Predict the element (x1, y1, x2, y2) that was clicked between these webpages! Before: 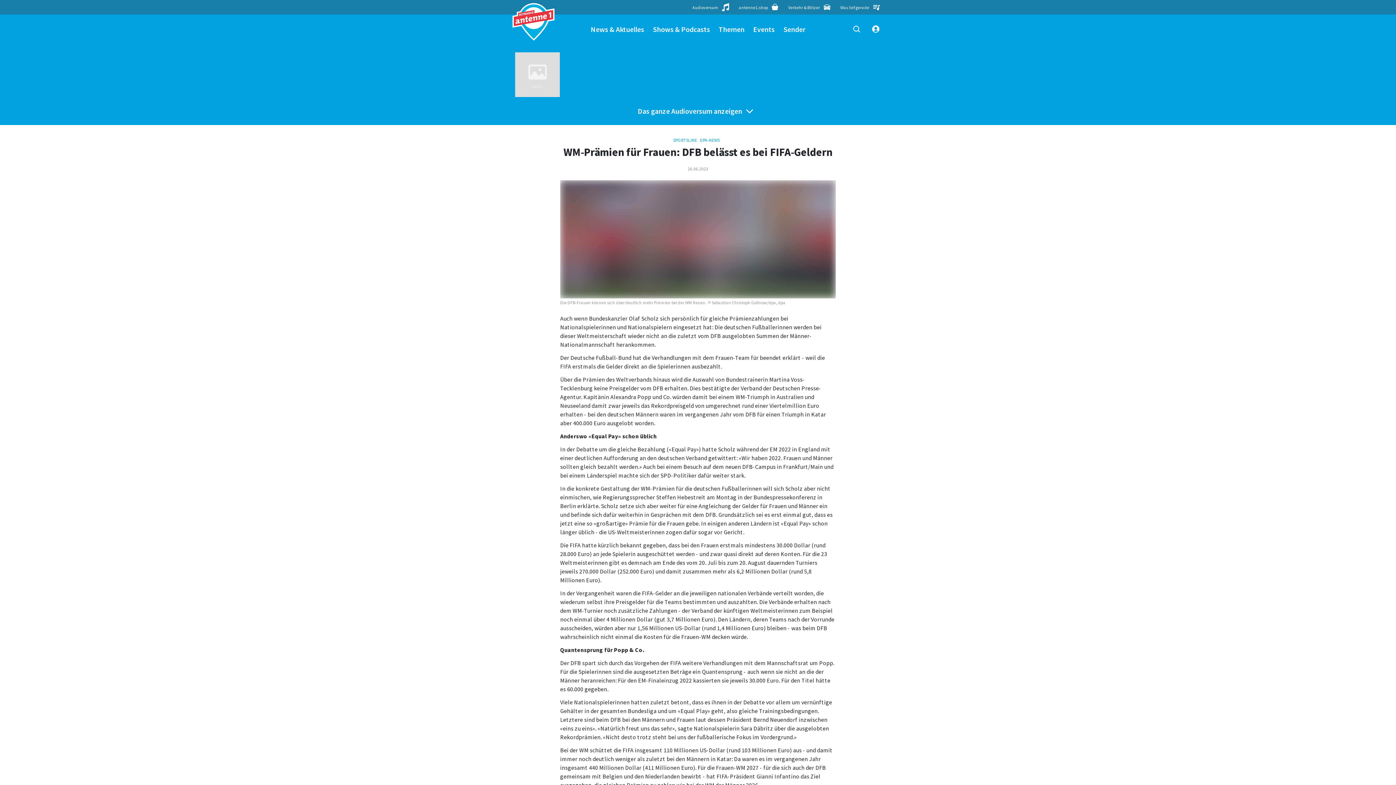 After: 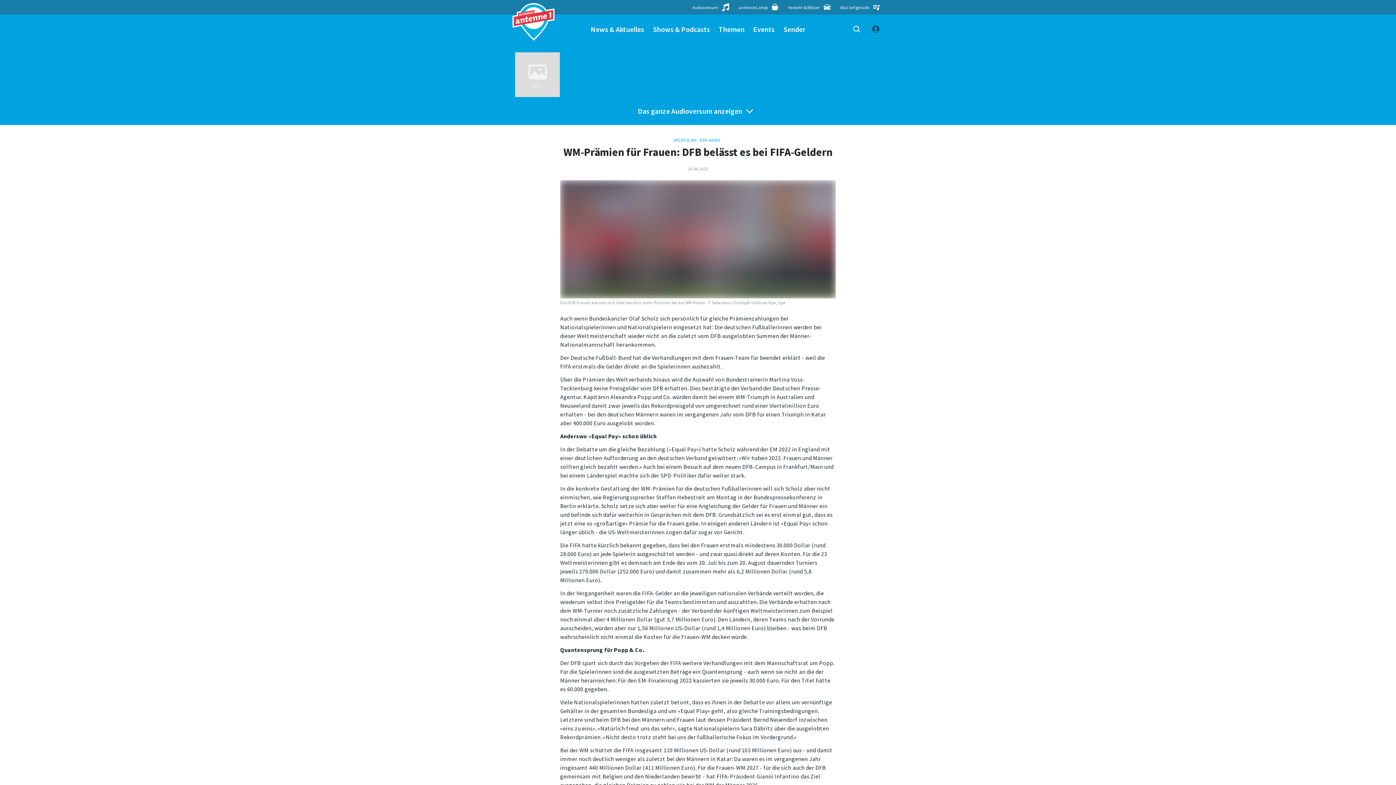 Action: bbox: (870, 23, 881, 34)